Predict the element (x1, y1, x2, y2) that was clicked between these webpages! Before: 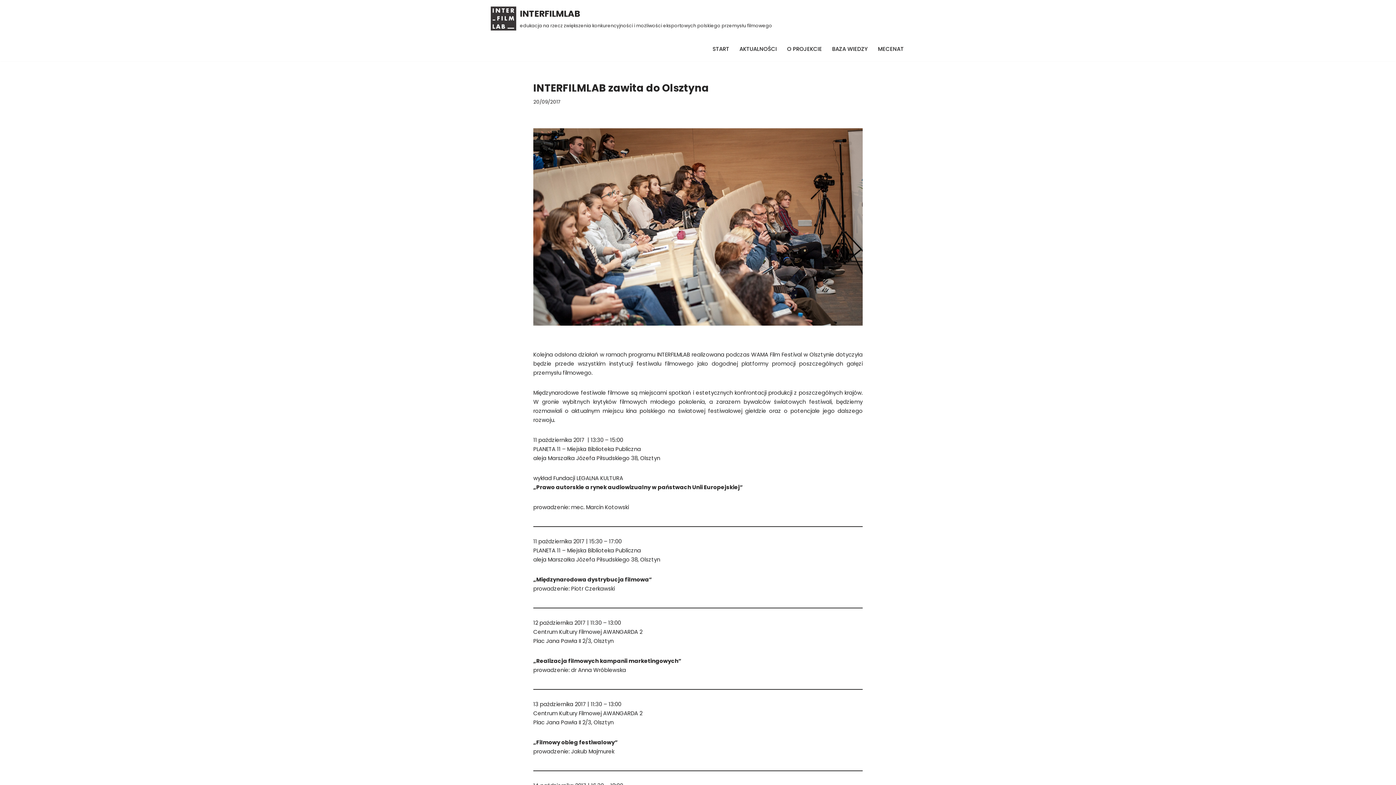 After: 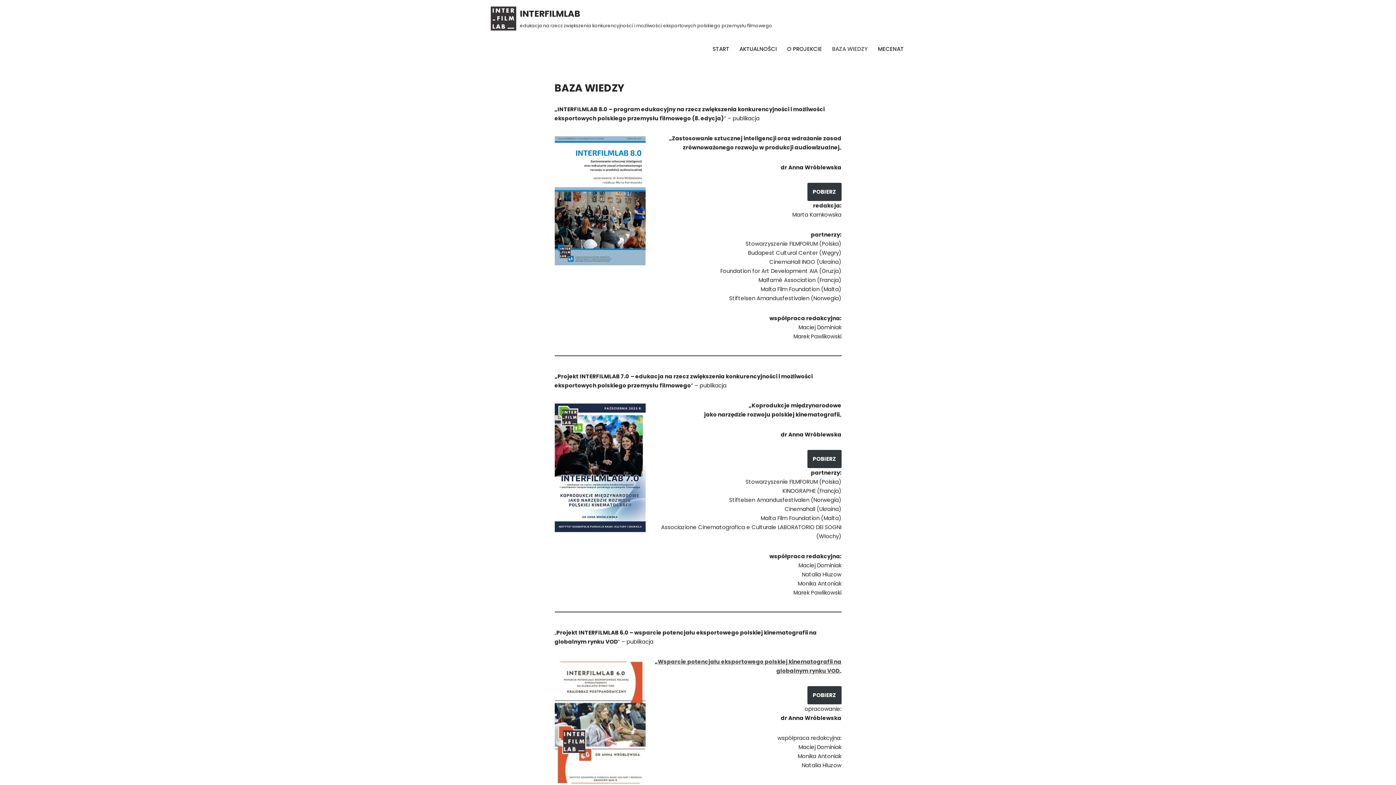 Action: label: BAZA WIEDZY bbox: (832, 44, 868, 53)